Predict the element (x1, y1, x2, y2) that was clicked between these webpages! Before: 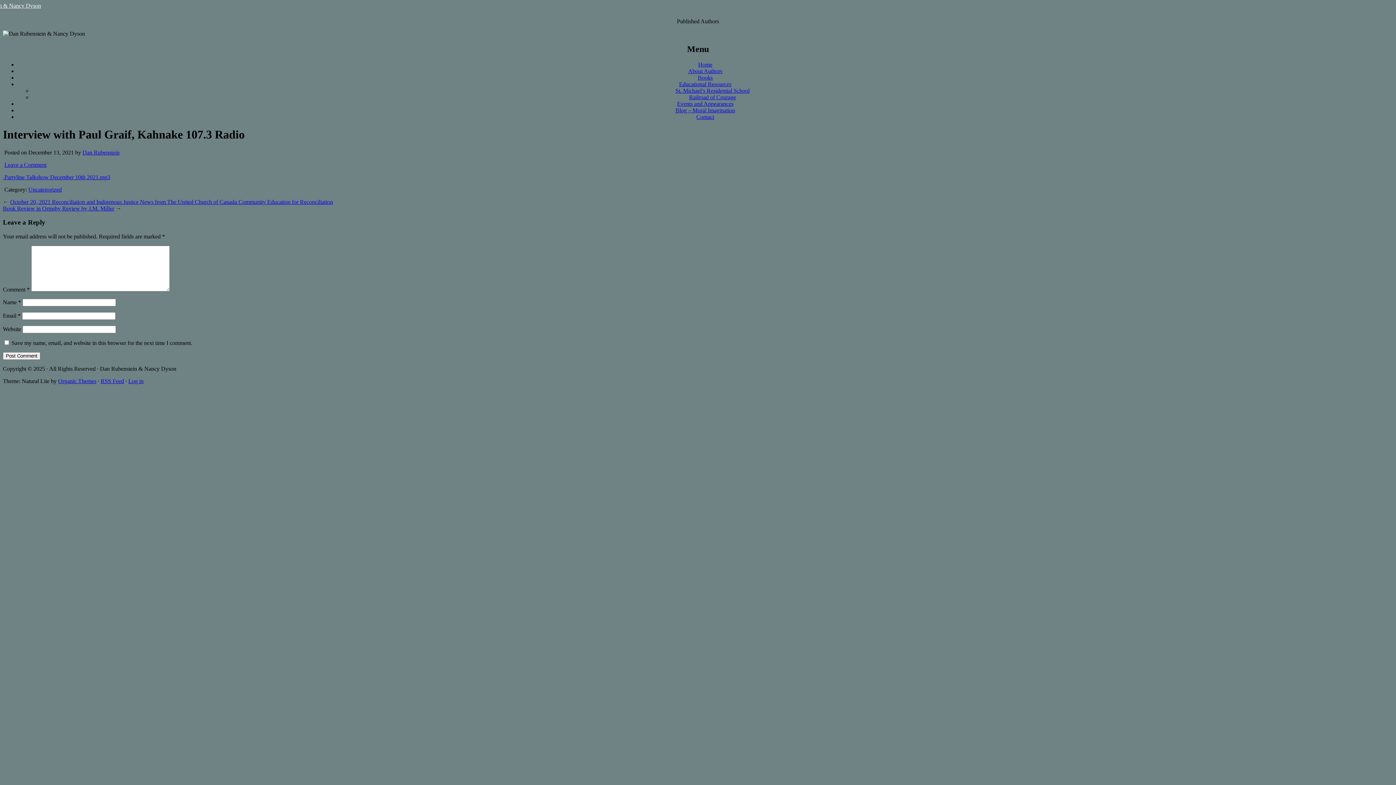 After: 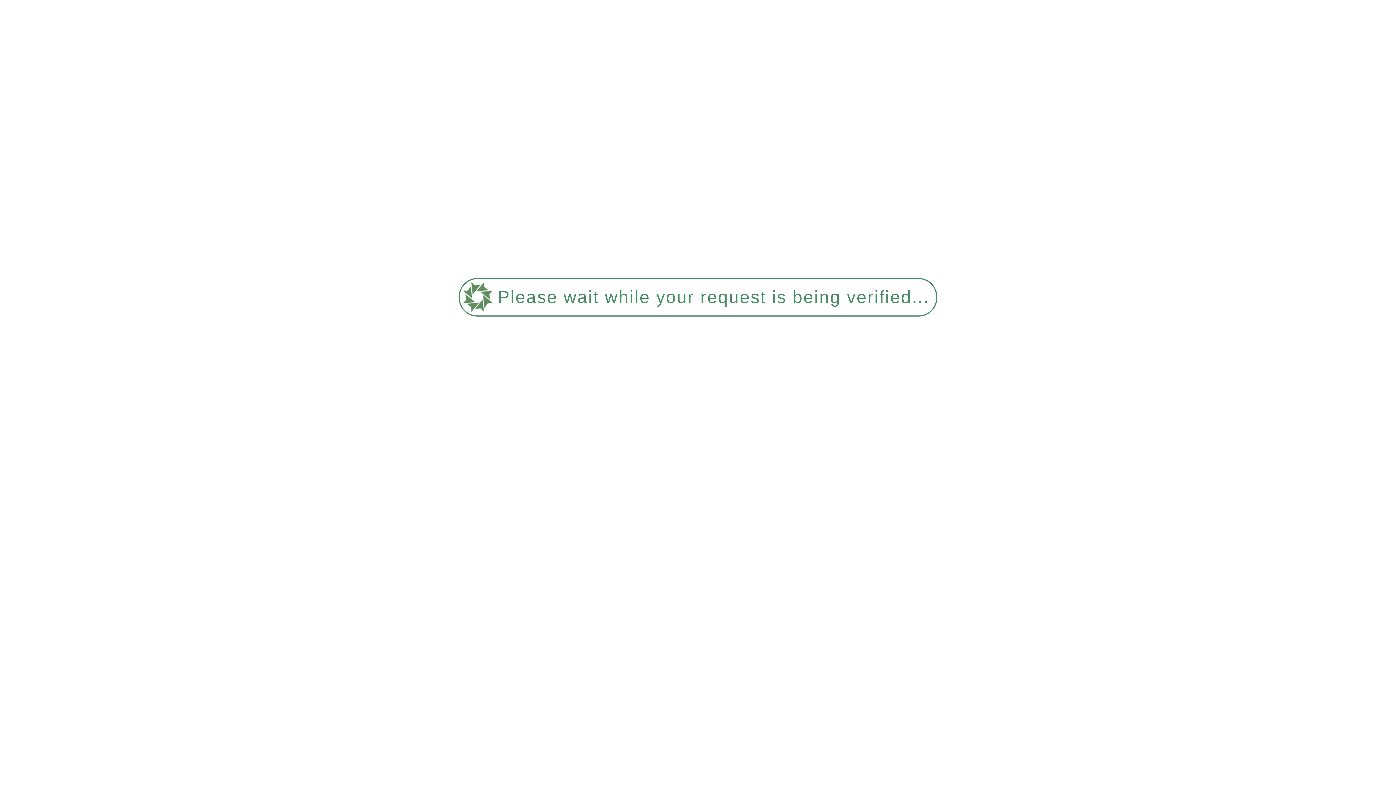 Action: bbox: (696, 113, 714, 119) label: Contact